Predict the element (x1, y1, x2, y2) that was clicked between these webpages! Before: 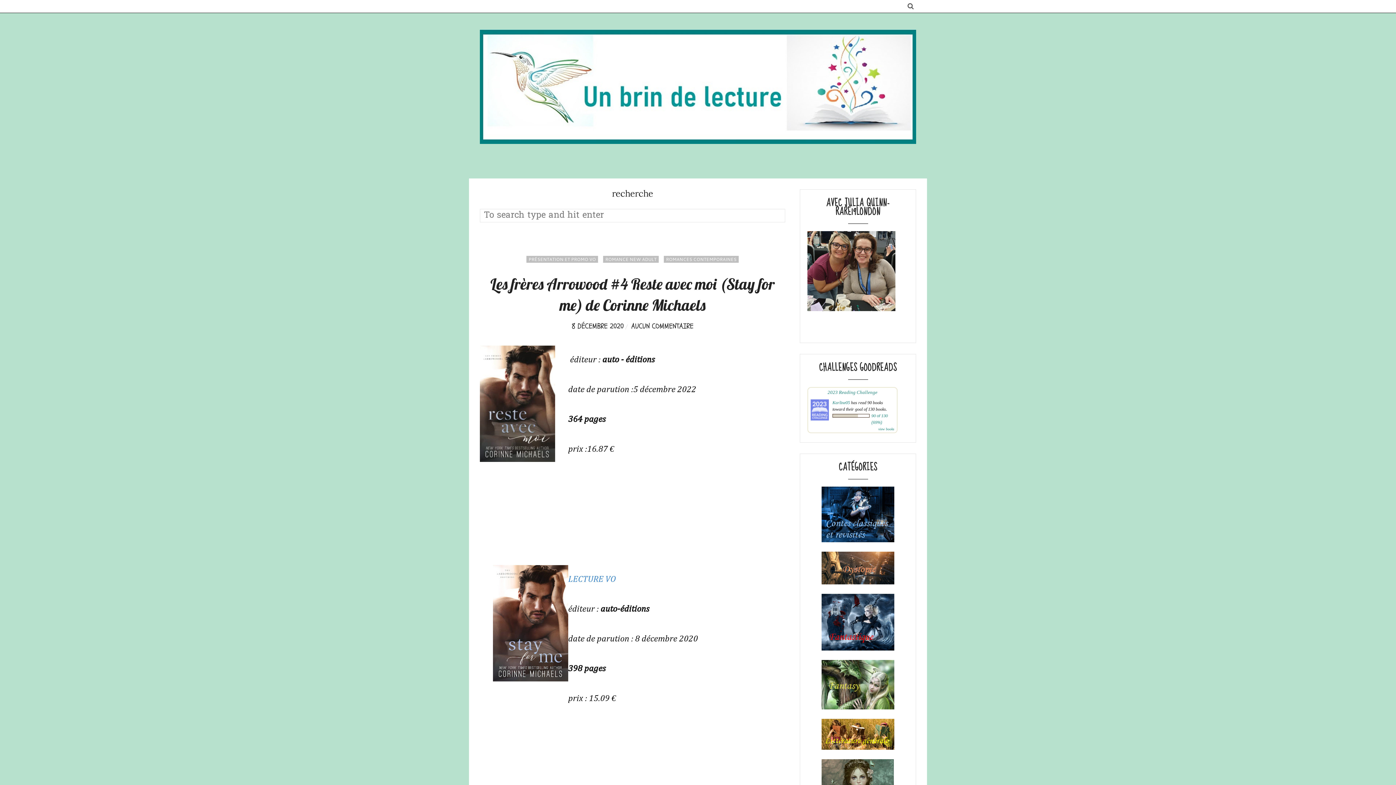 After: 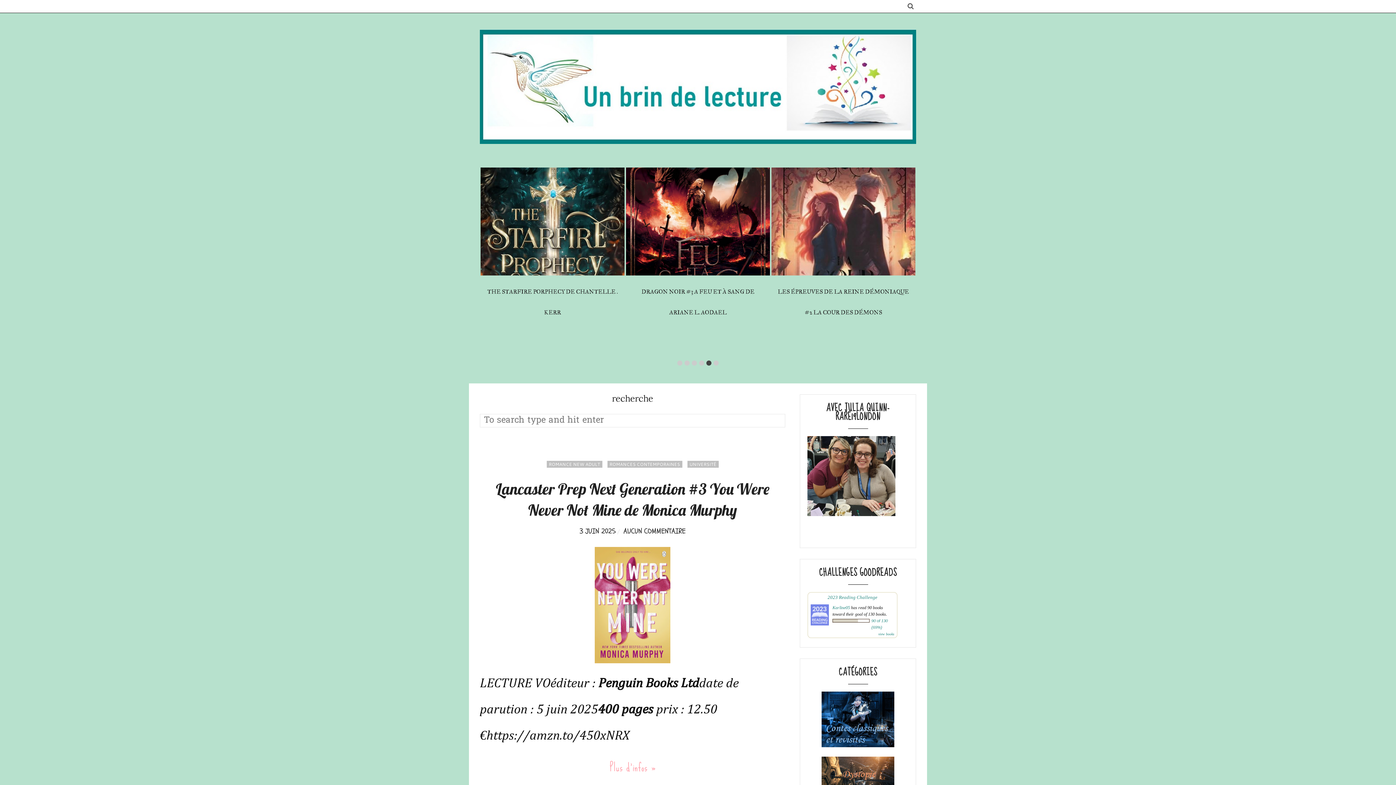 Action: bbox: (480, 29, 916, 144)